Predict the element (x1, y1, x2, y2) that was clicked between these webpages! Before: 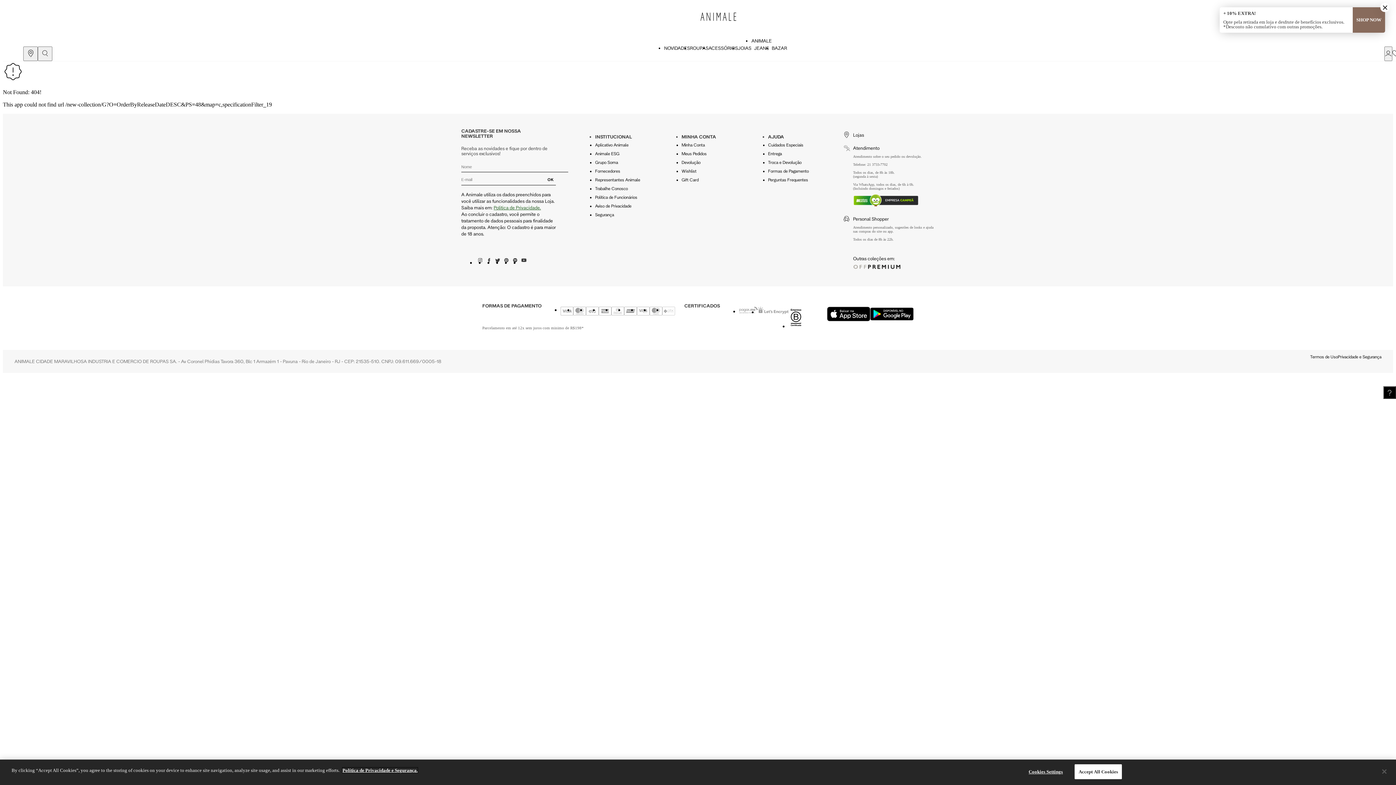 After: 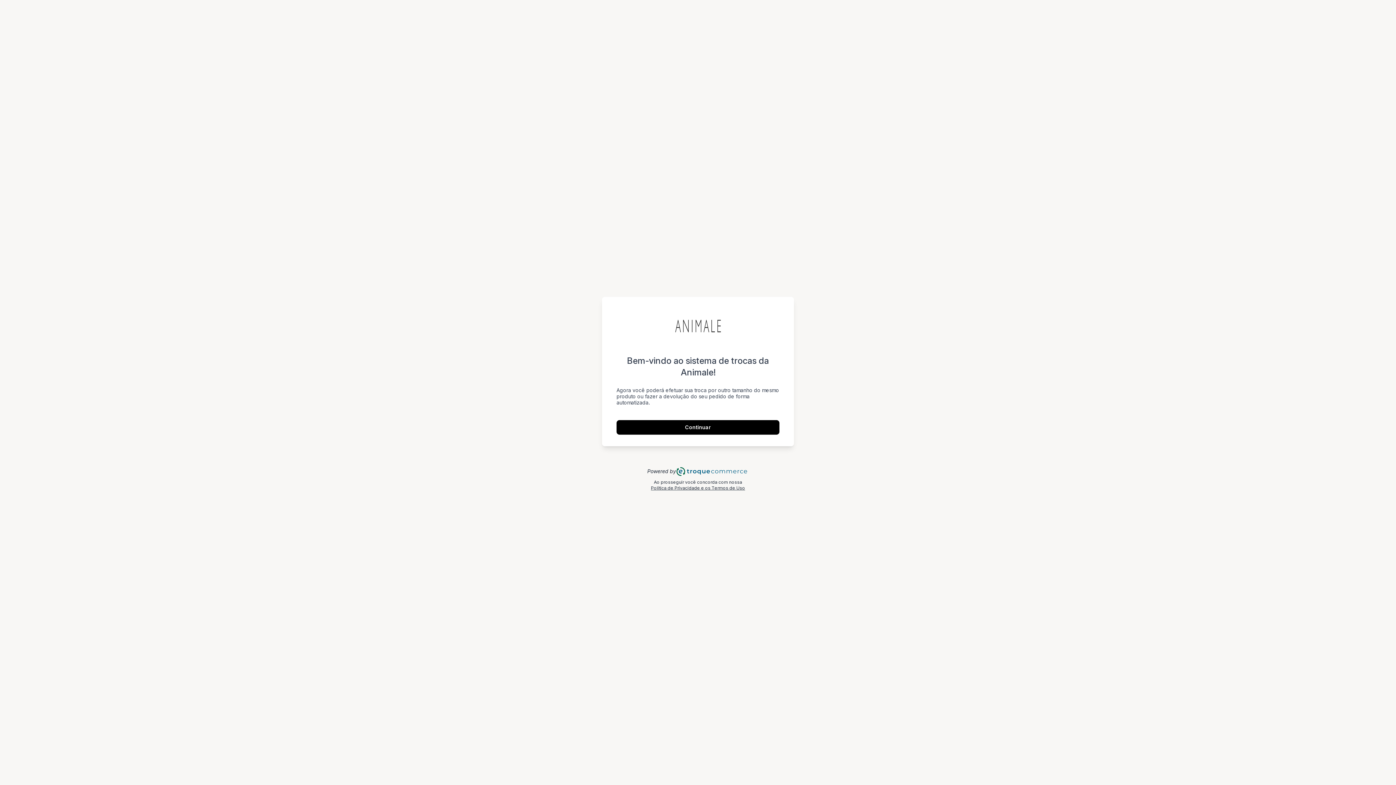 Action: bbox: (681, 160, 700, 164) label: Devolução